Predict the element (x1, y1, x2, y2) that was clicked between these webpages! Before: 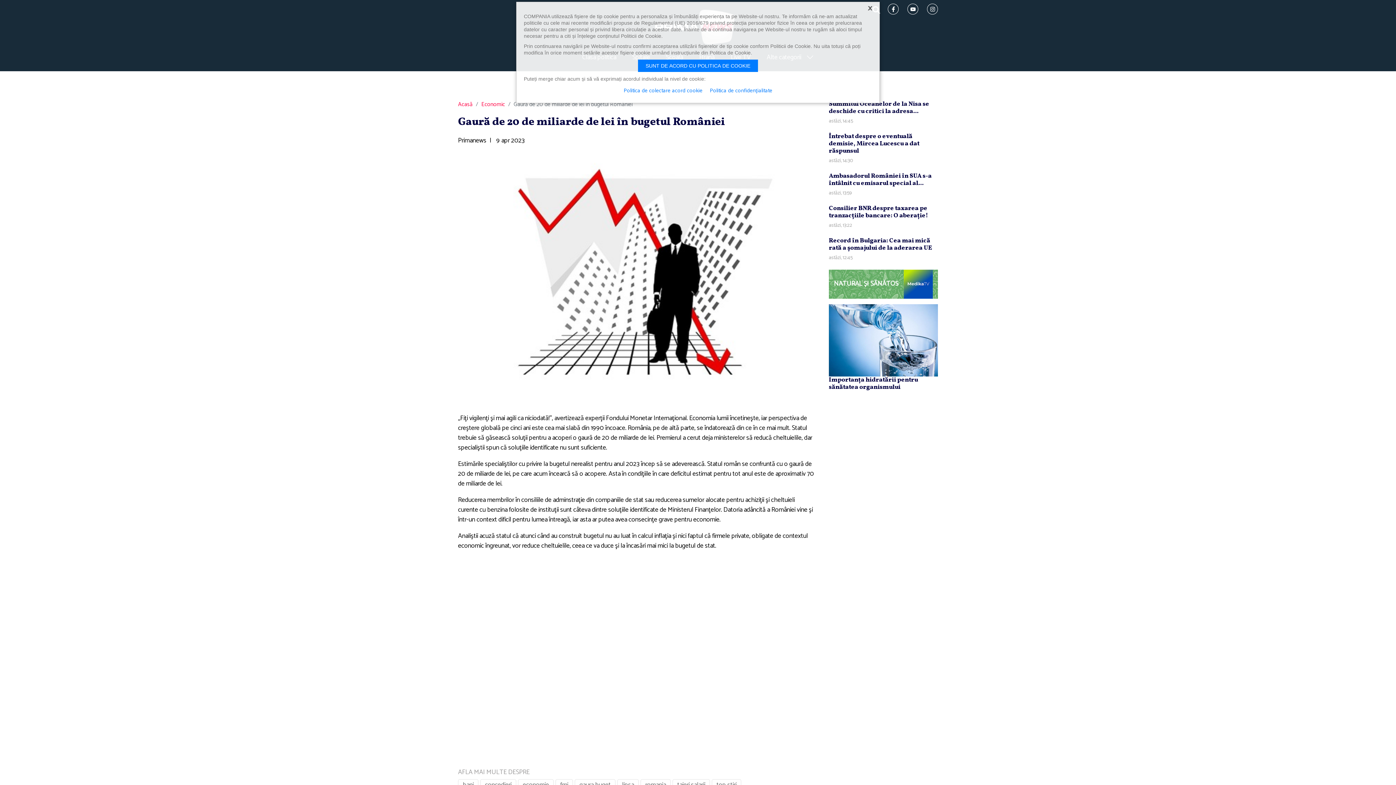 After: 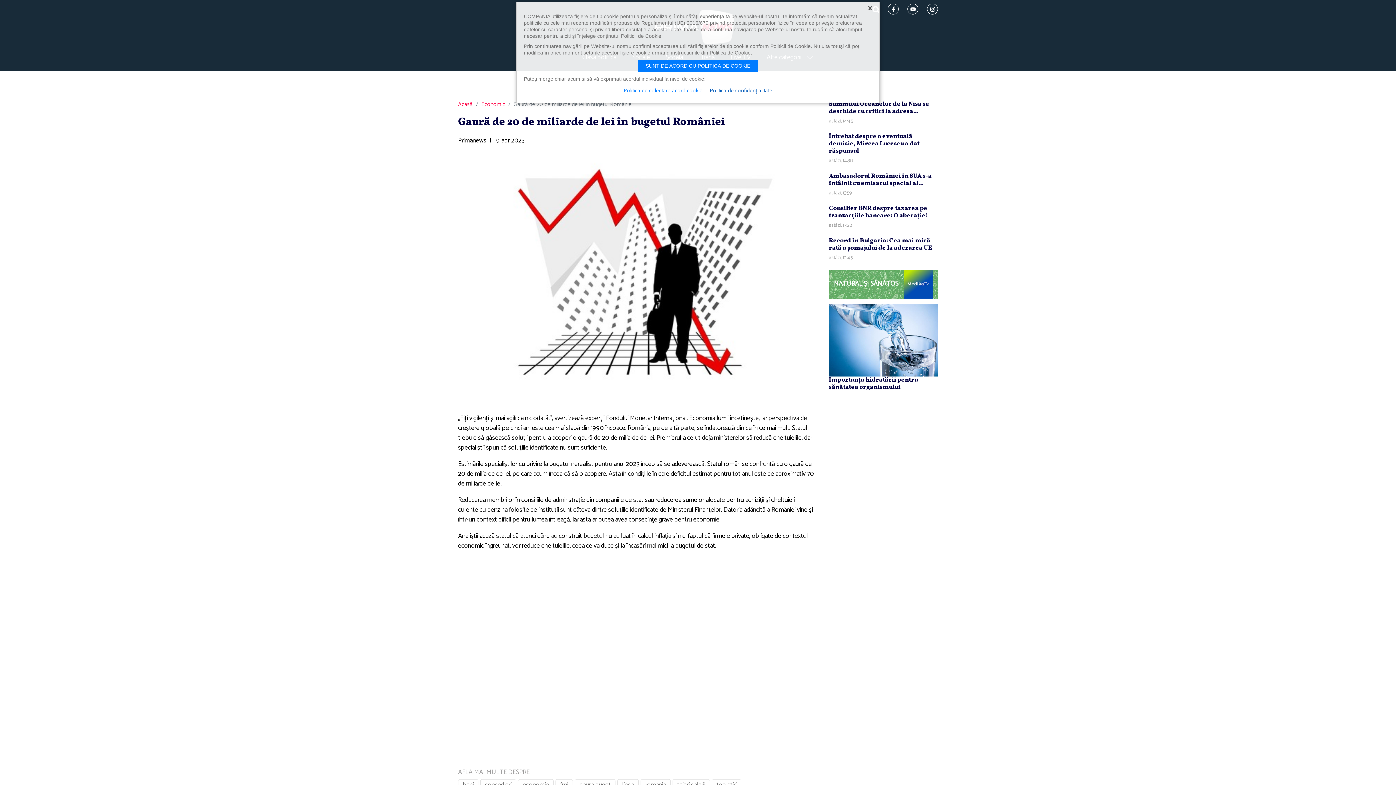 Action: bbox: (710, 86, 772, 94) label: Politica de confidențialitate